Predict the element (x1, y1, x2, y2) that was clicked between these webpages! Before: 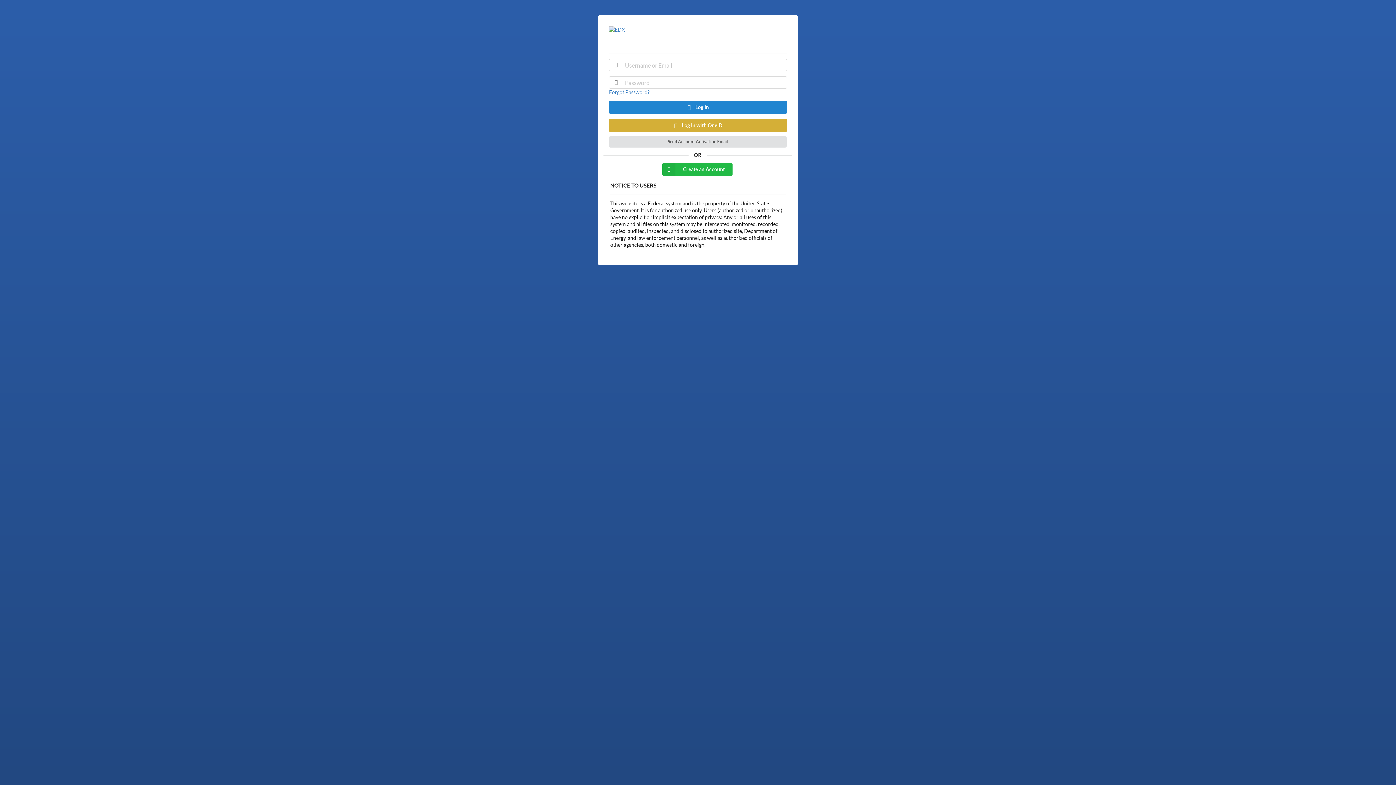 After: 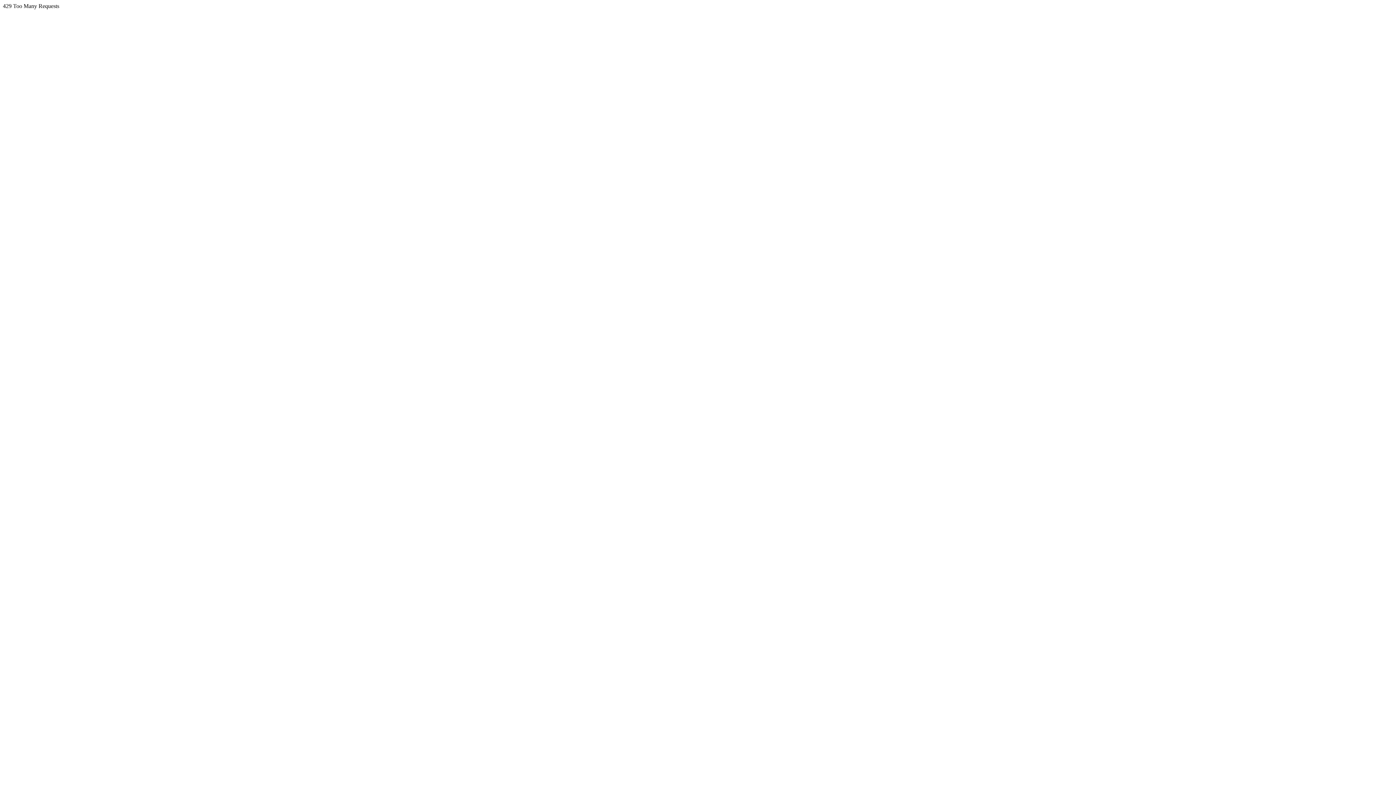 Action: bbox: (609, 26, 787, 48)